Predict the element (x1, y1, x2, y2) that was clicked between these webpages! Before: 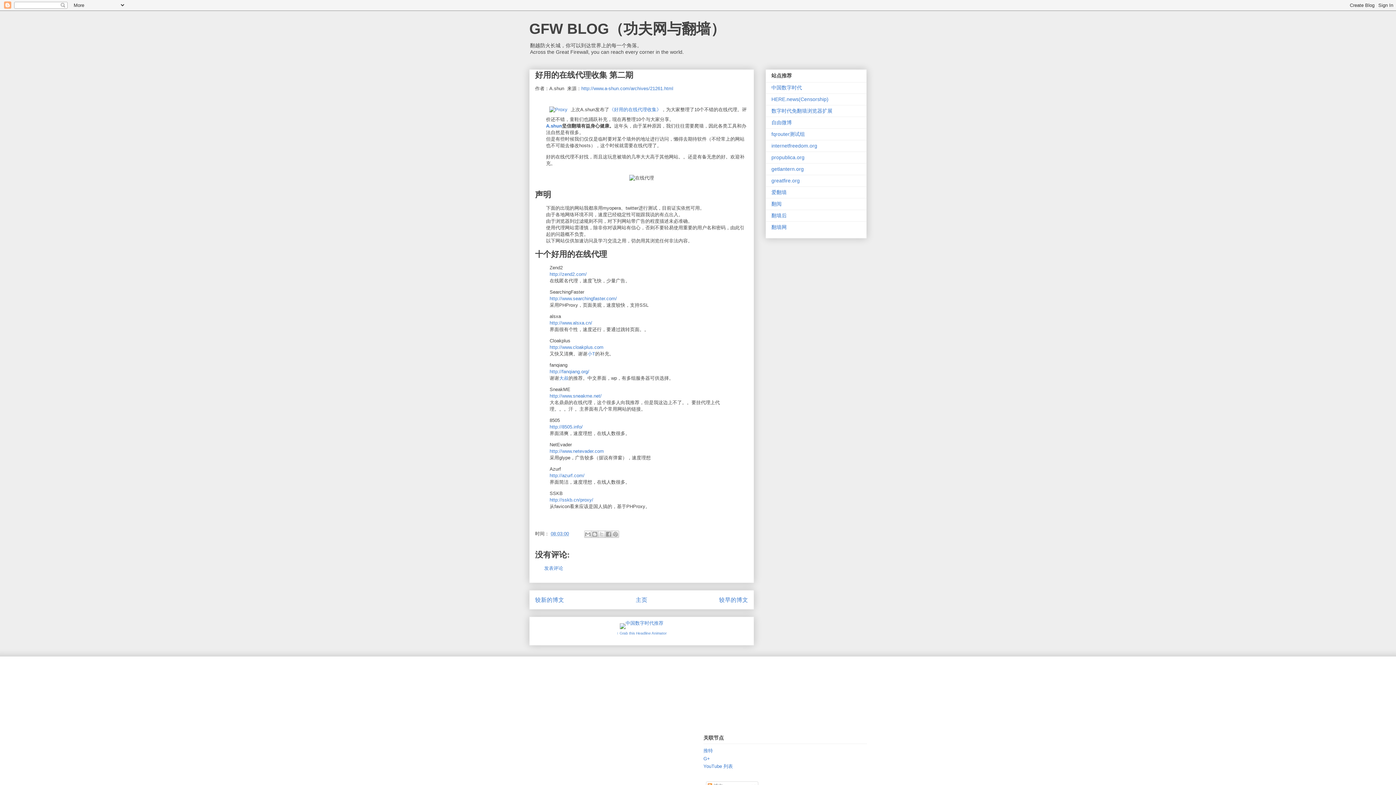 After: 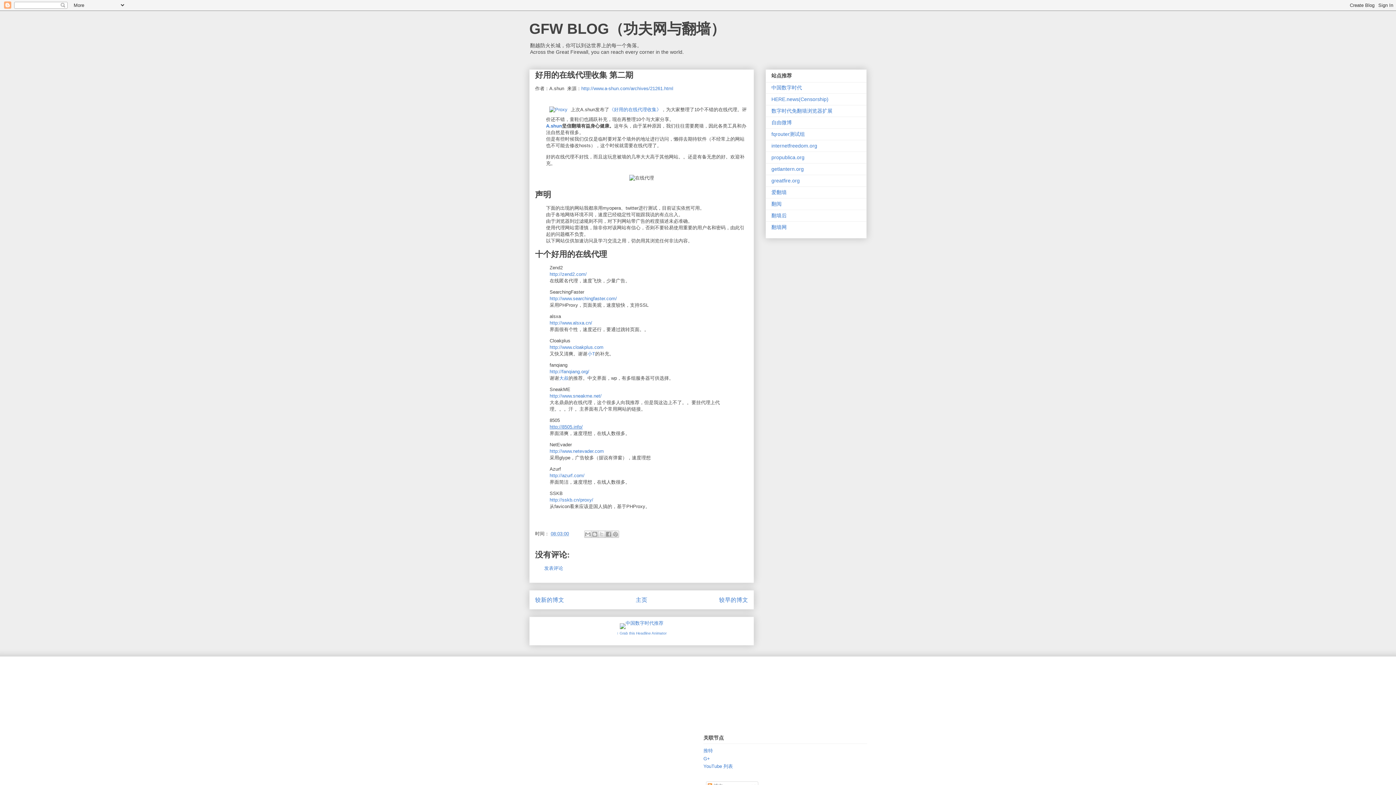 Action: label: http://8505.info/ bbox: (549, 424, 582, 429)